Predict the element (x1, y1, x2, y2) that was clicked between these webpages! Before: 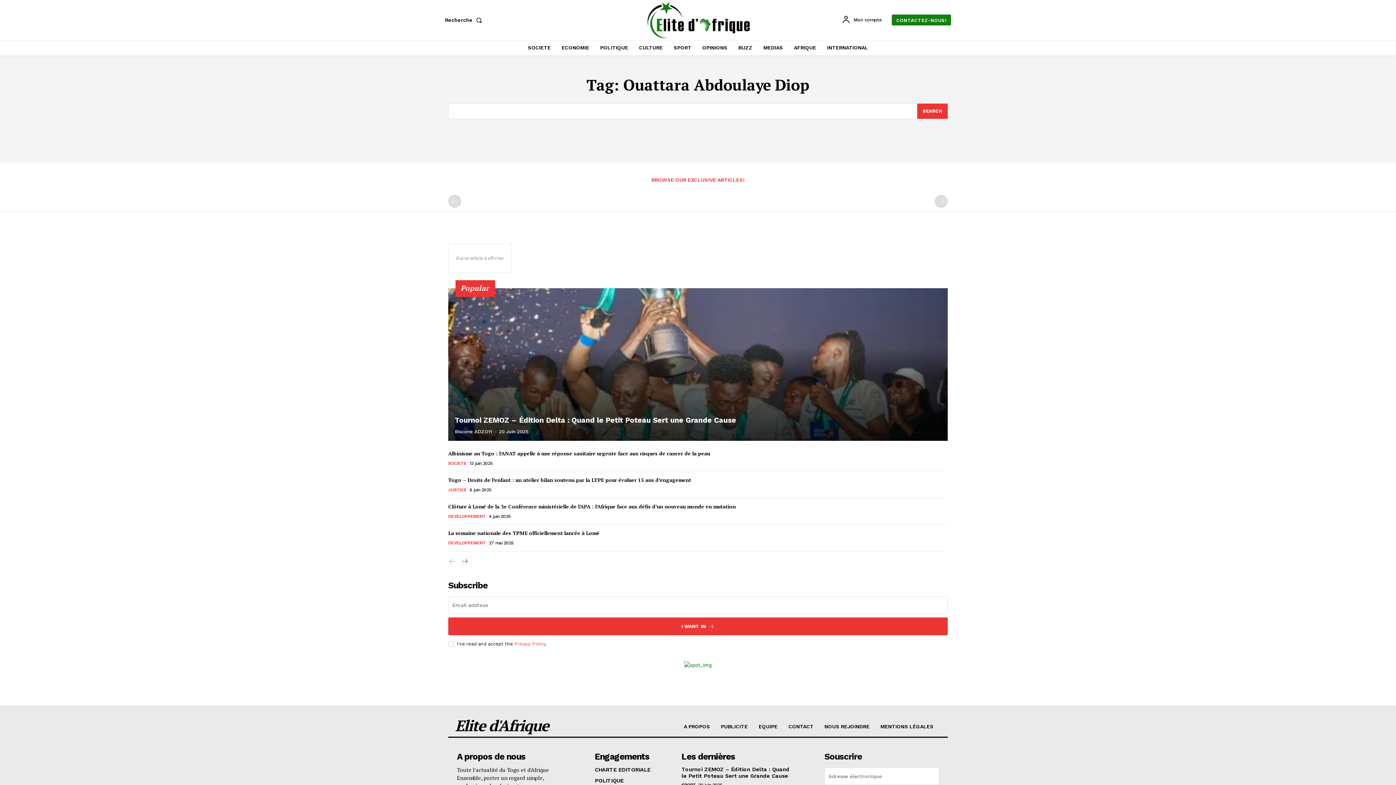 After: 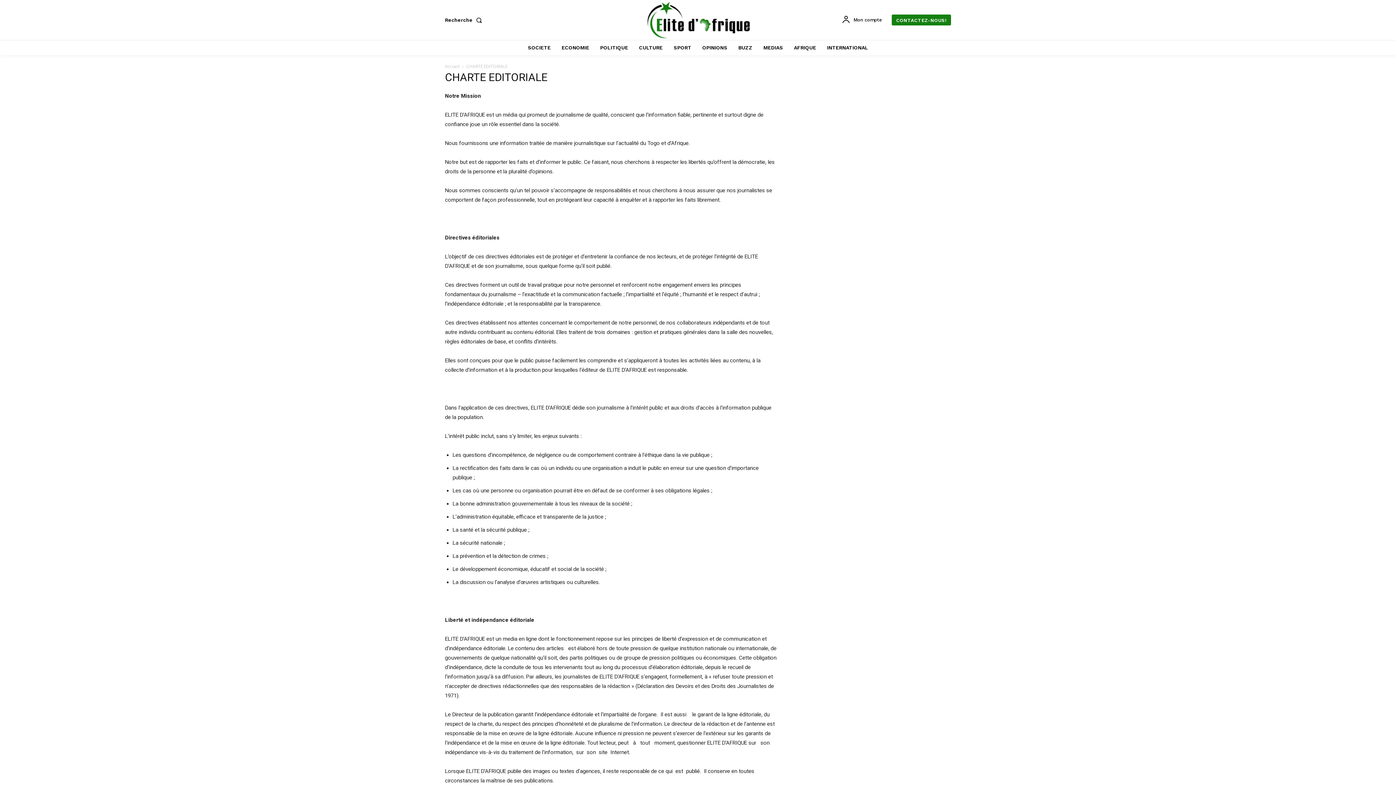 Action: label: CHARTE EDITORIALE bbox: (594, 766, 653, 773)